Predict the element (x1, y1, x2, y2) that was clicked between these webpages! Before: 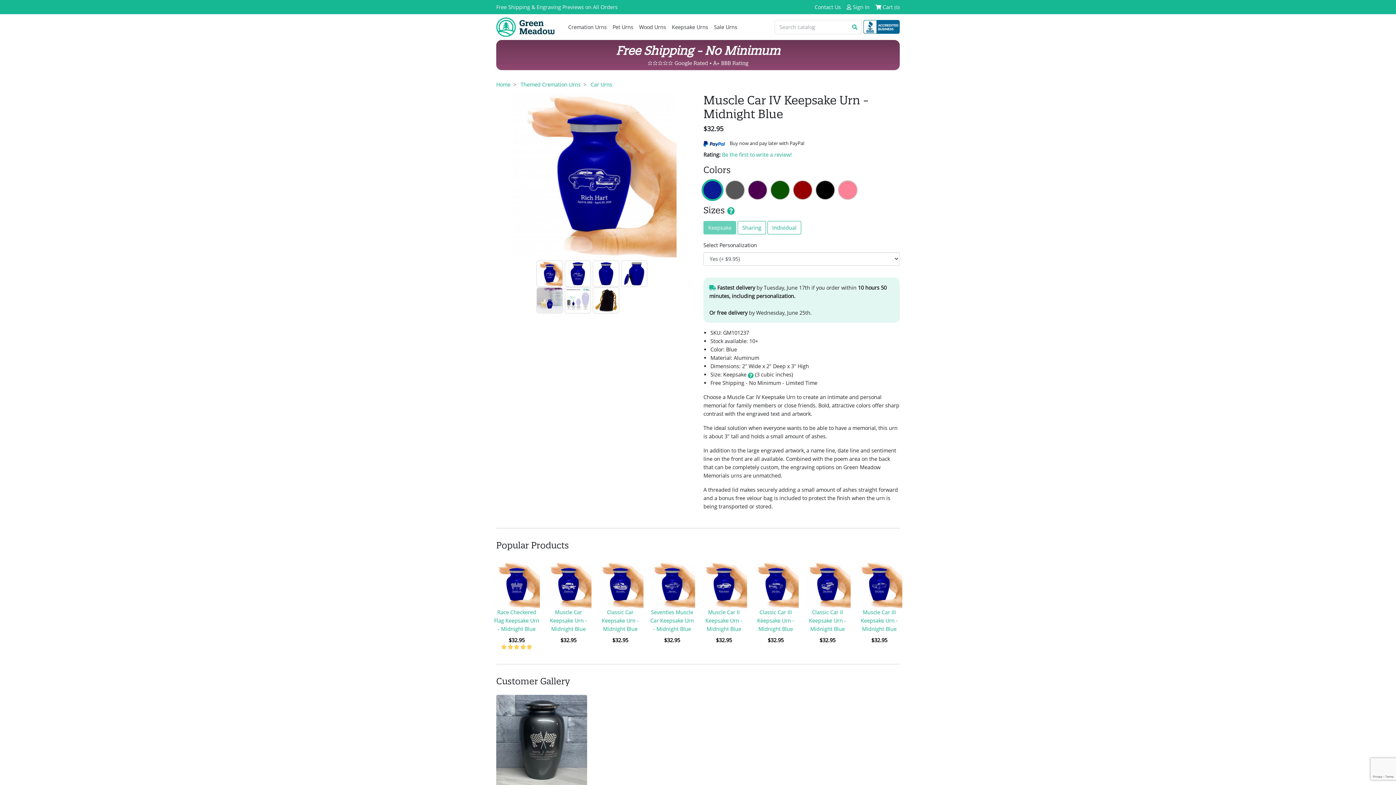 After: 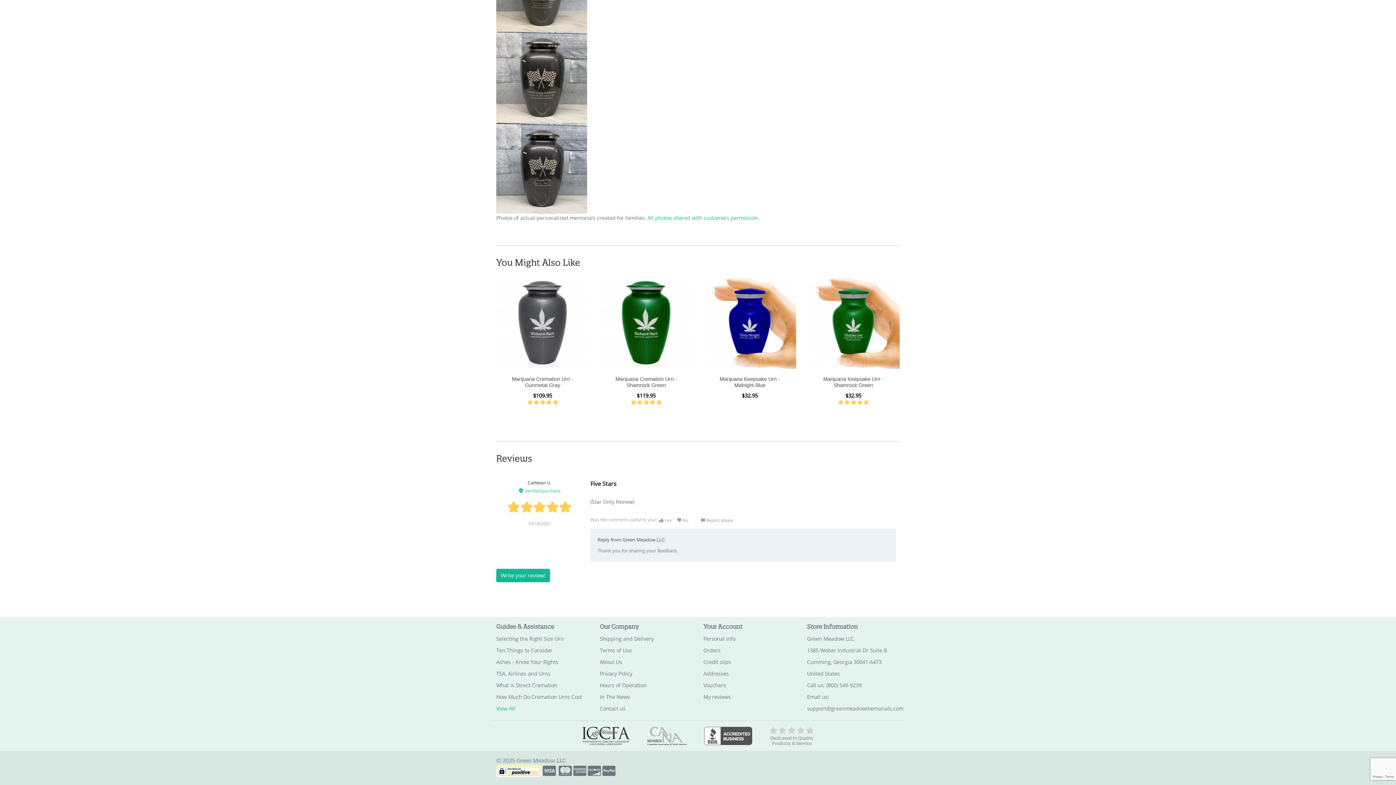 Action: bbox: (500, 644, 532, 649)